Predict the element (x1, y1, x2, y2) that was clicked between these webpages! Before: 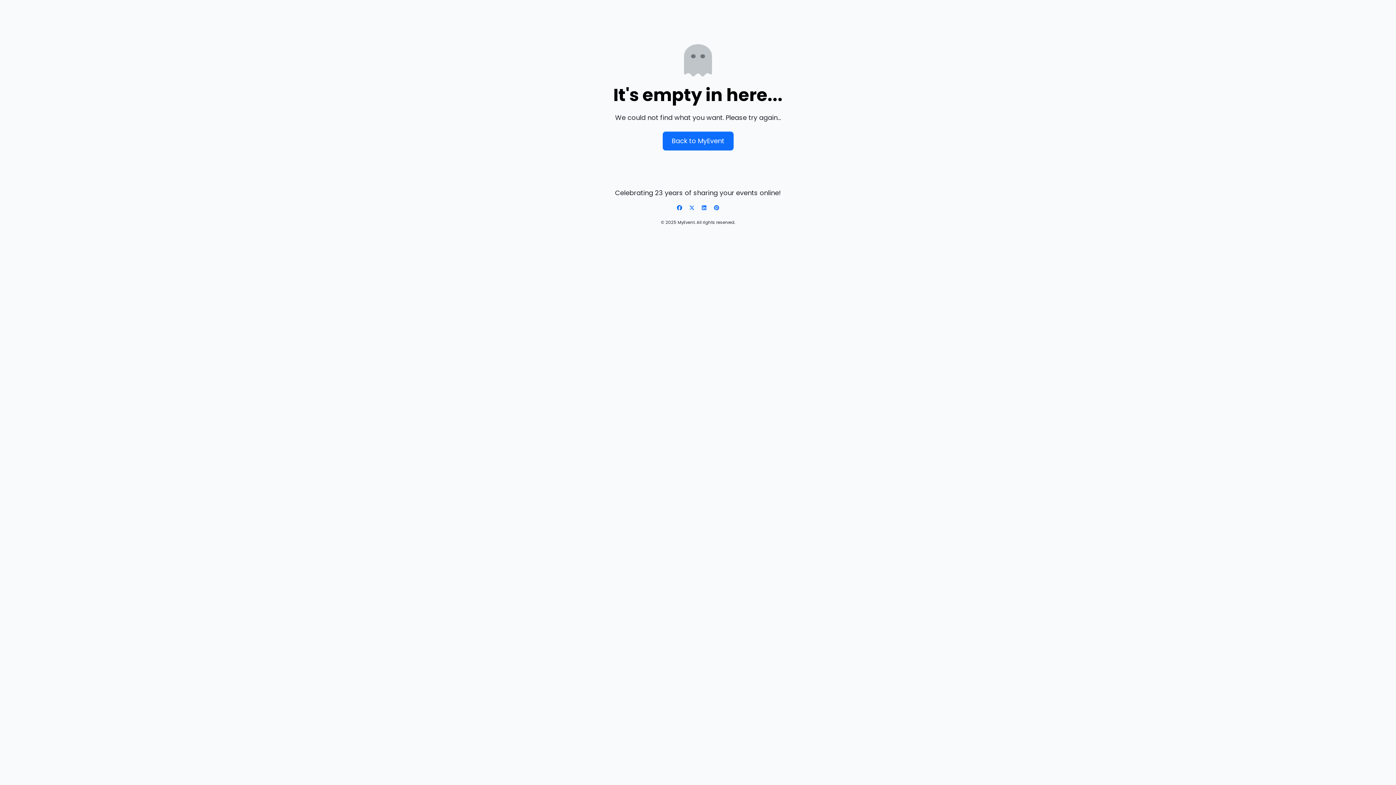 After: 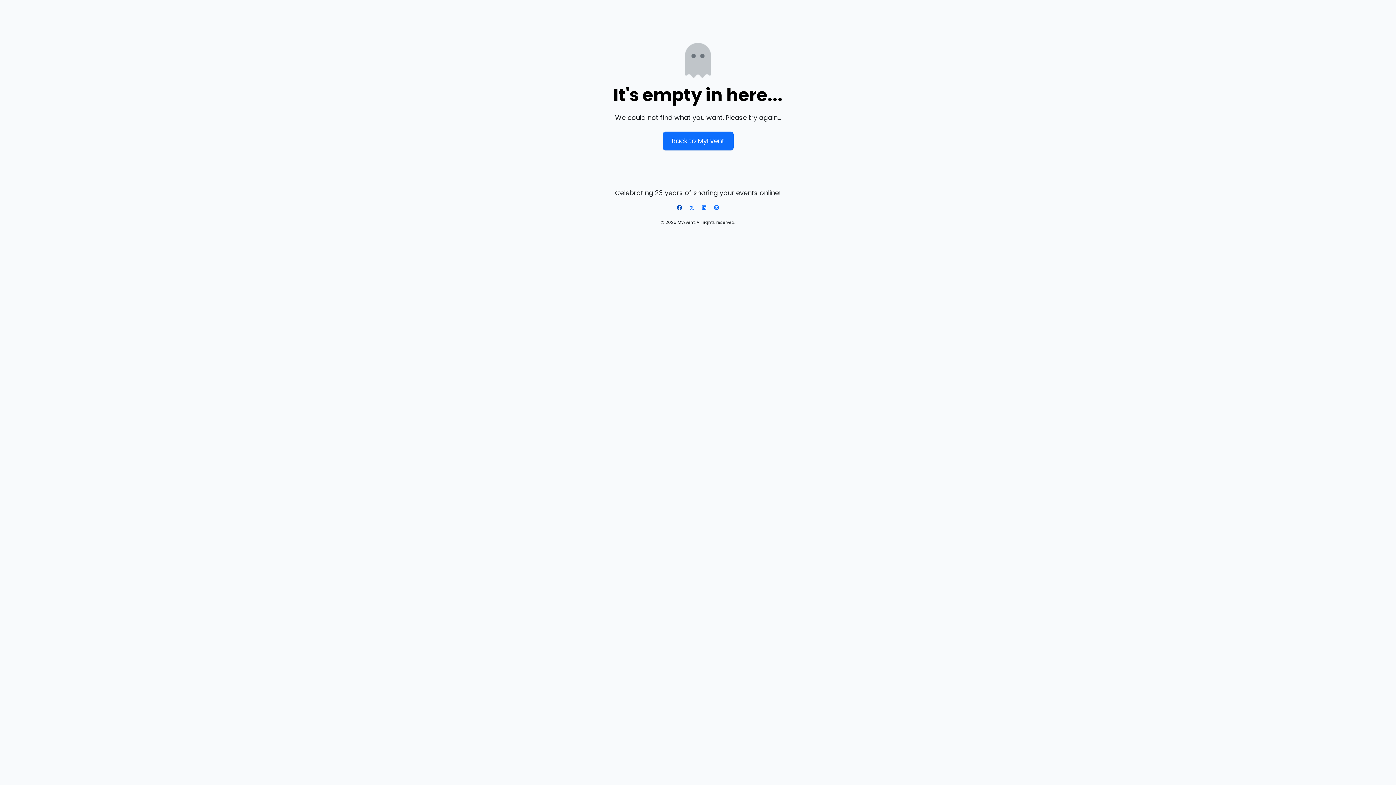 Action: label: Facebook bbox: (676, 204, 682, 211)